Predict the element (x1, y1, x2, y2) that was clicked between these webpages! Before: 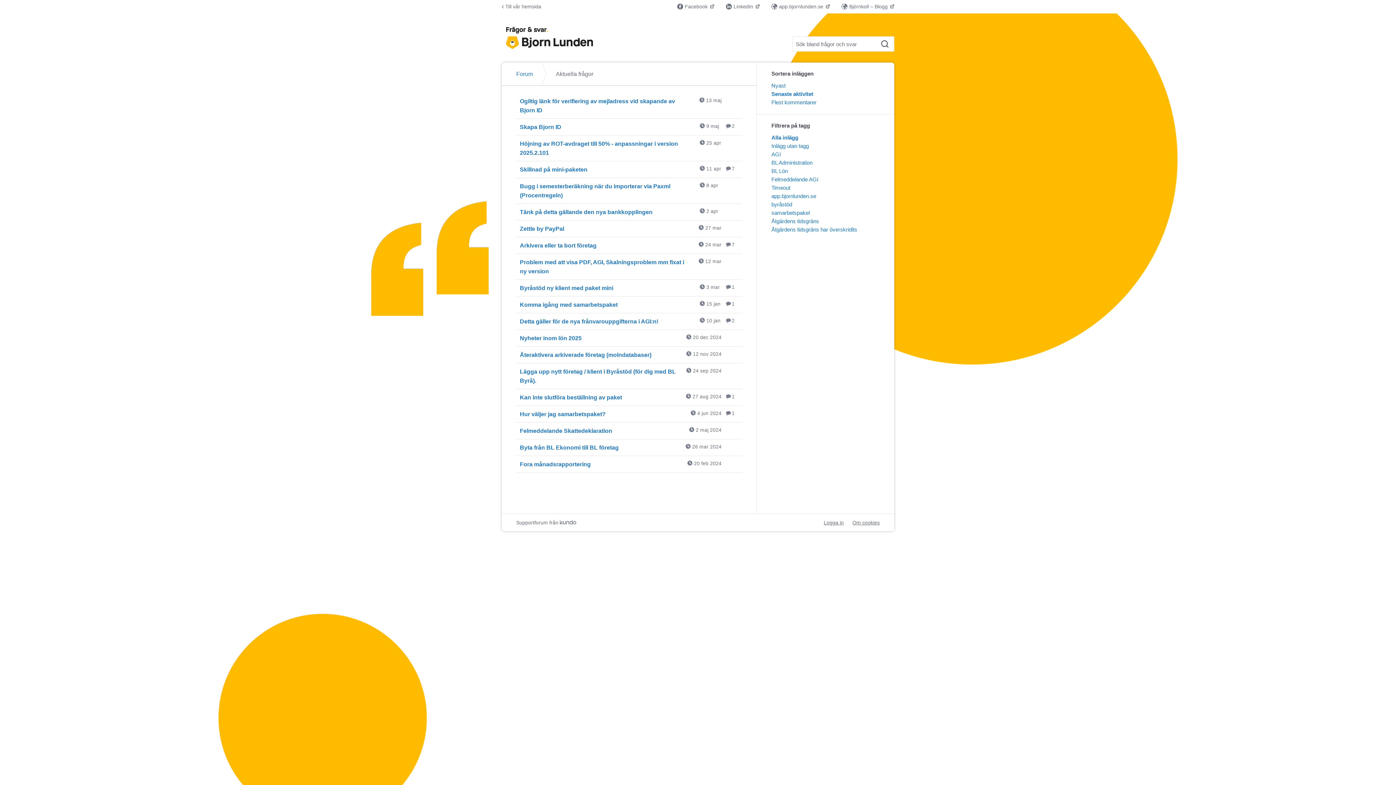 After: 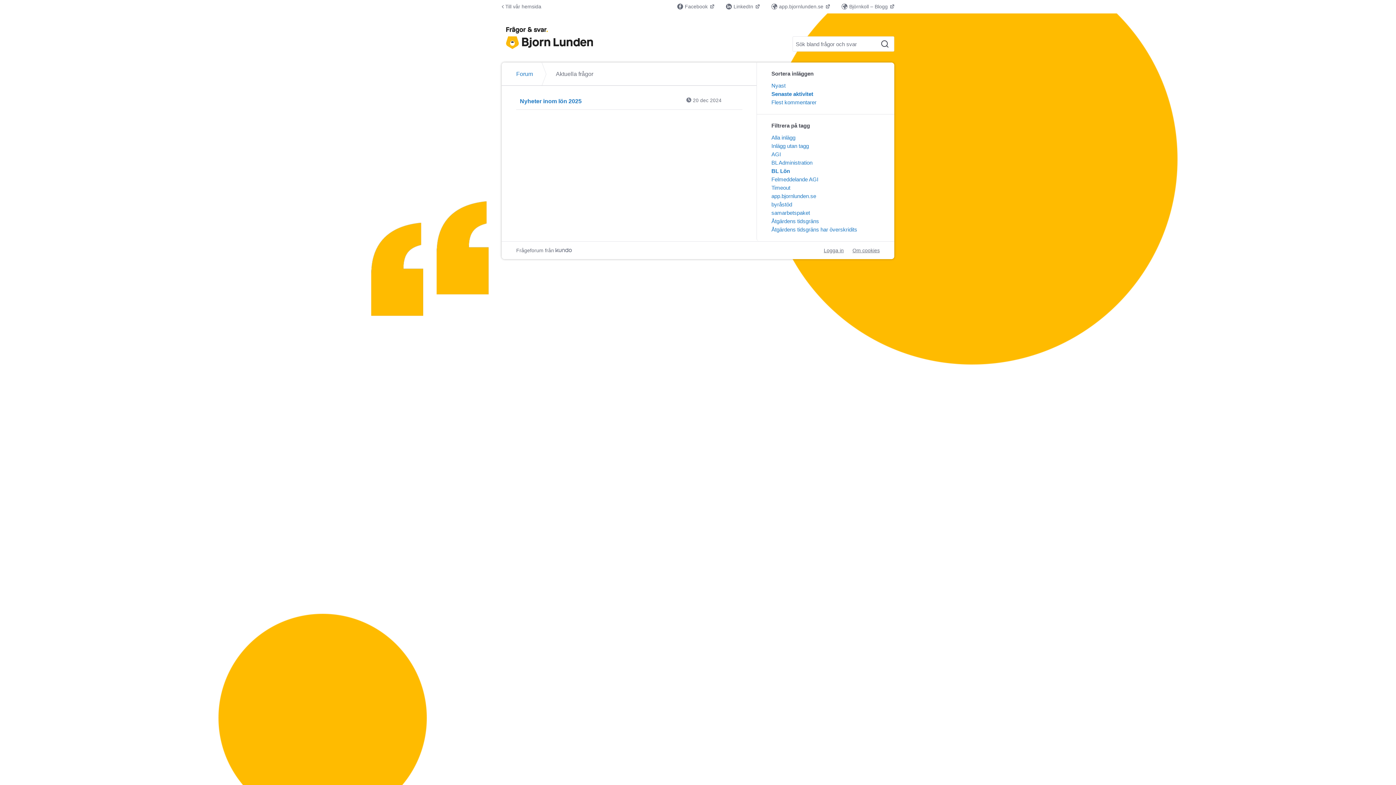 Action: label: BL Lön bbox: (771, 168, 788, 174)